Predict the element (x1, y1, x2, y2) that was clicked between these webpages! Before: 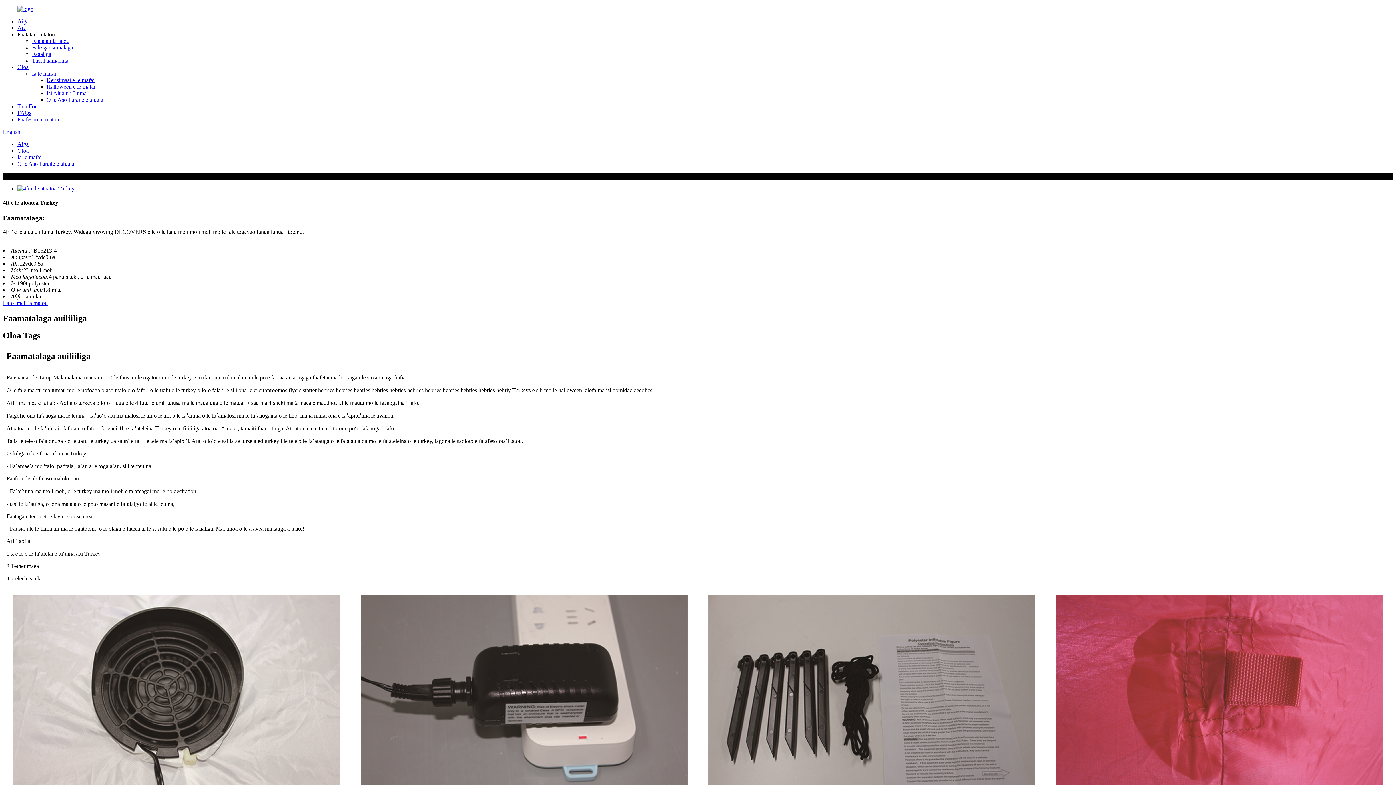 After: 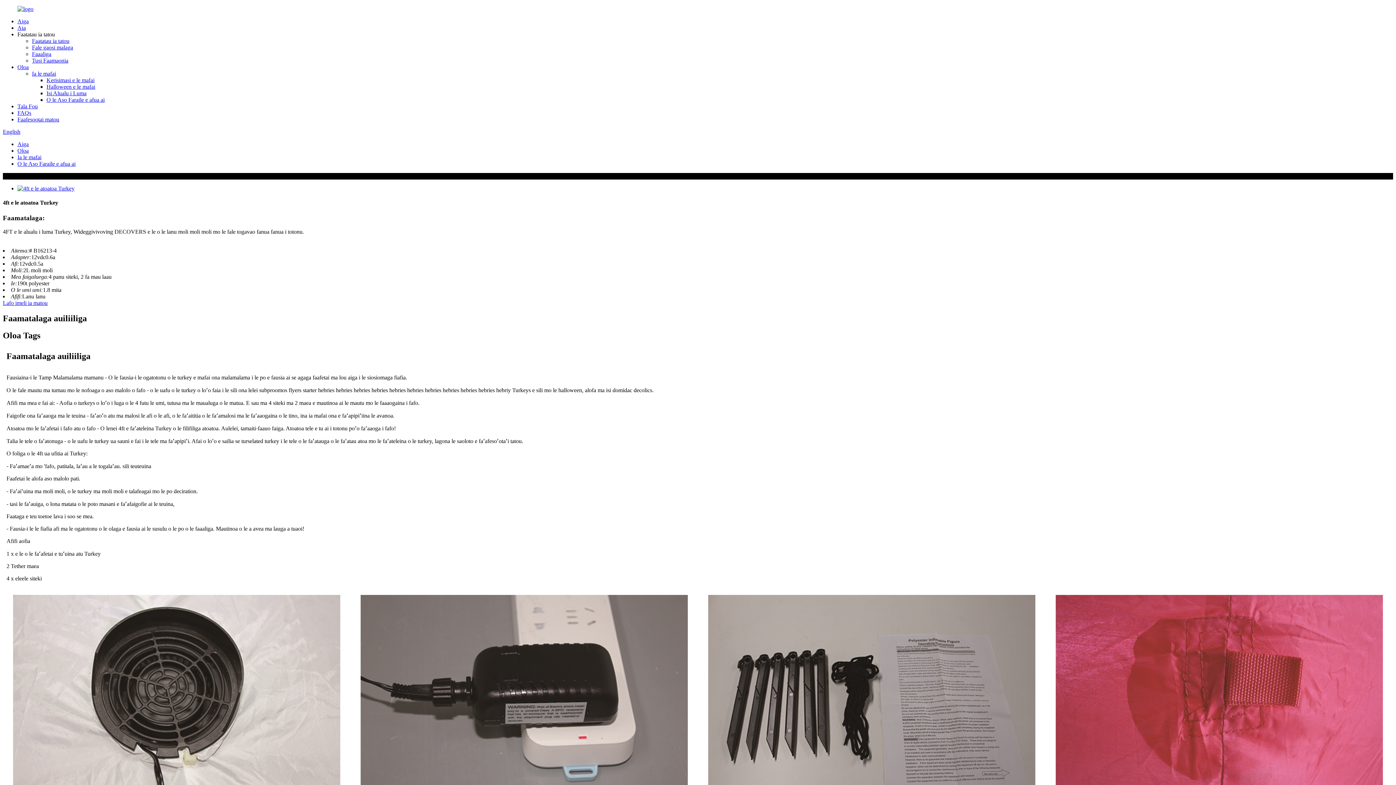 Action: bbox: (17, 31, 54, 37) label: Faatatau ia tatou